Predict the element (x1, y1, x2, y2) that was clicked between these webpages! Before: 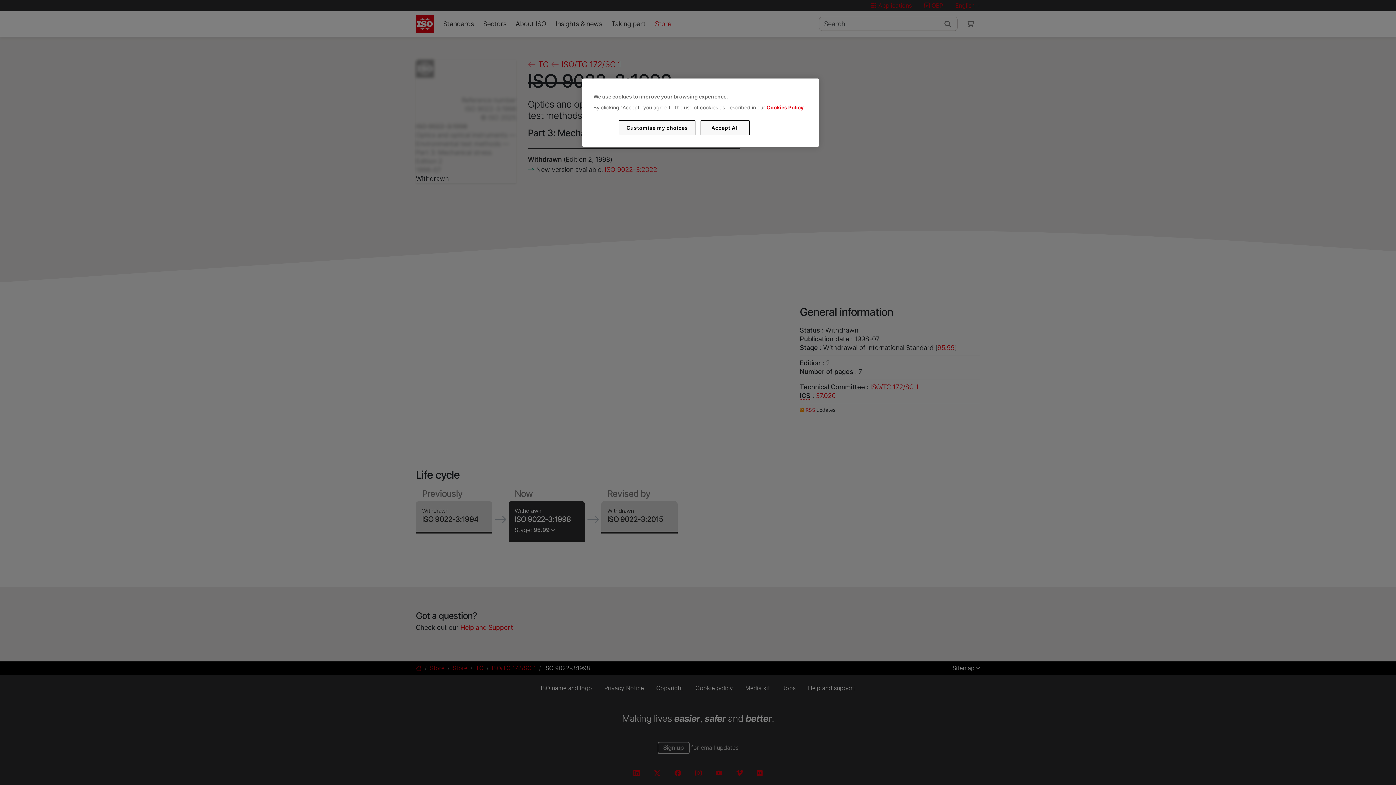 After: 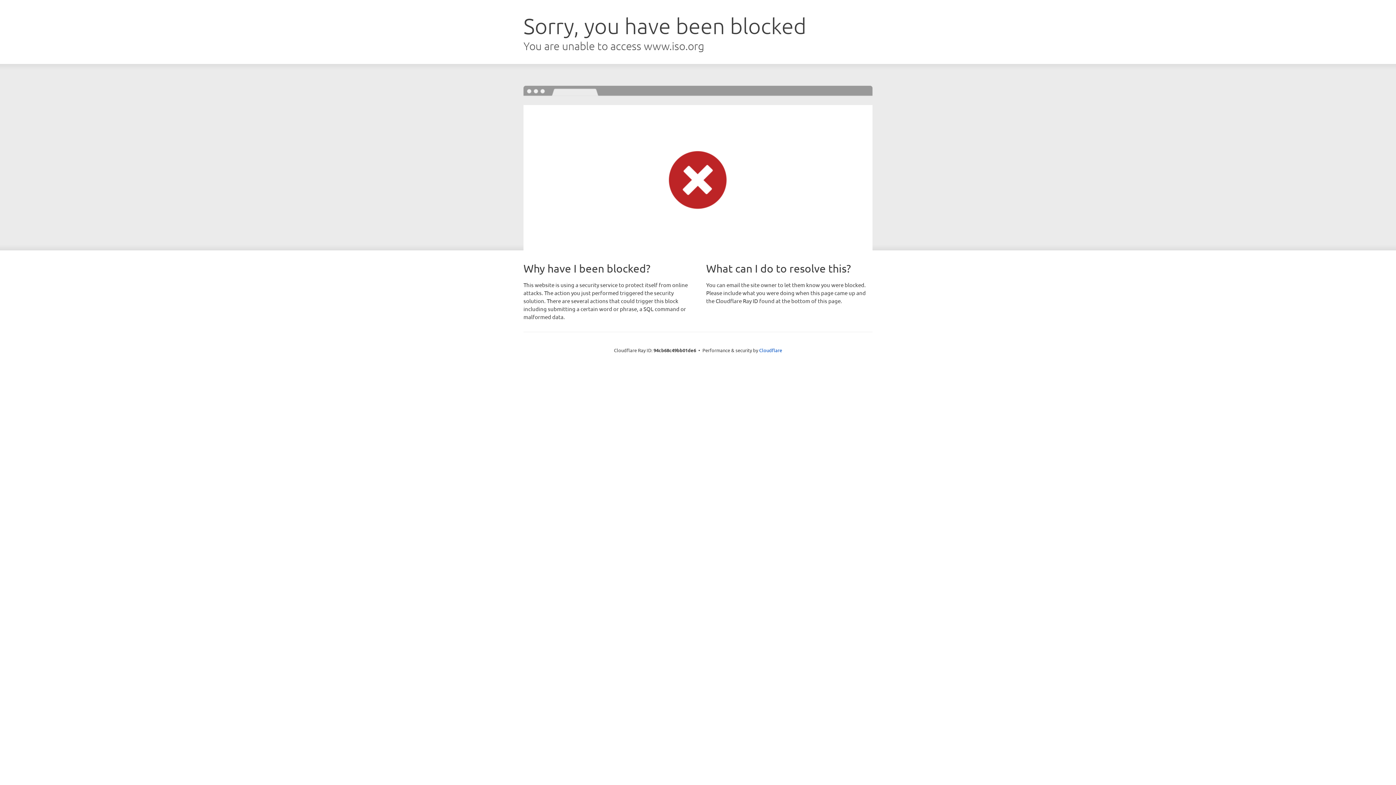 Action: bbox: (766, 104, 803, 110) label: Cookies Policy